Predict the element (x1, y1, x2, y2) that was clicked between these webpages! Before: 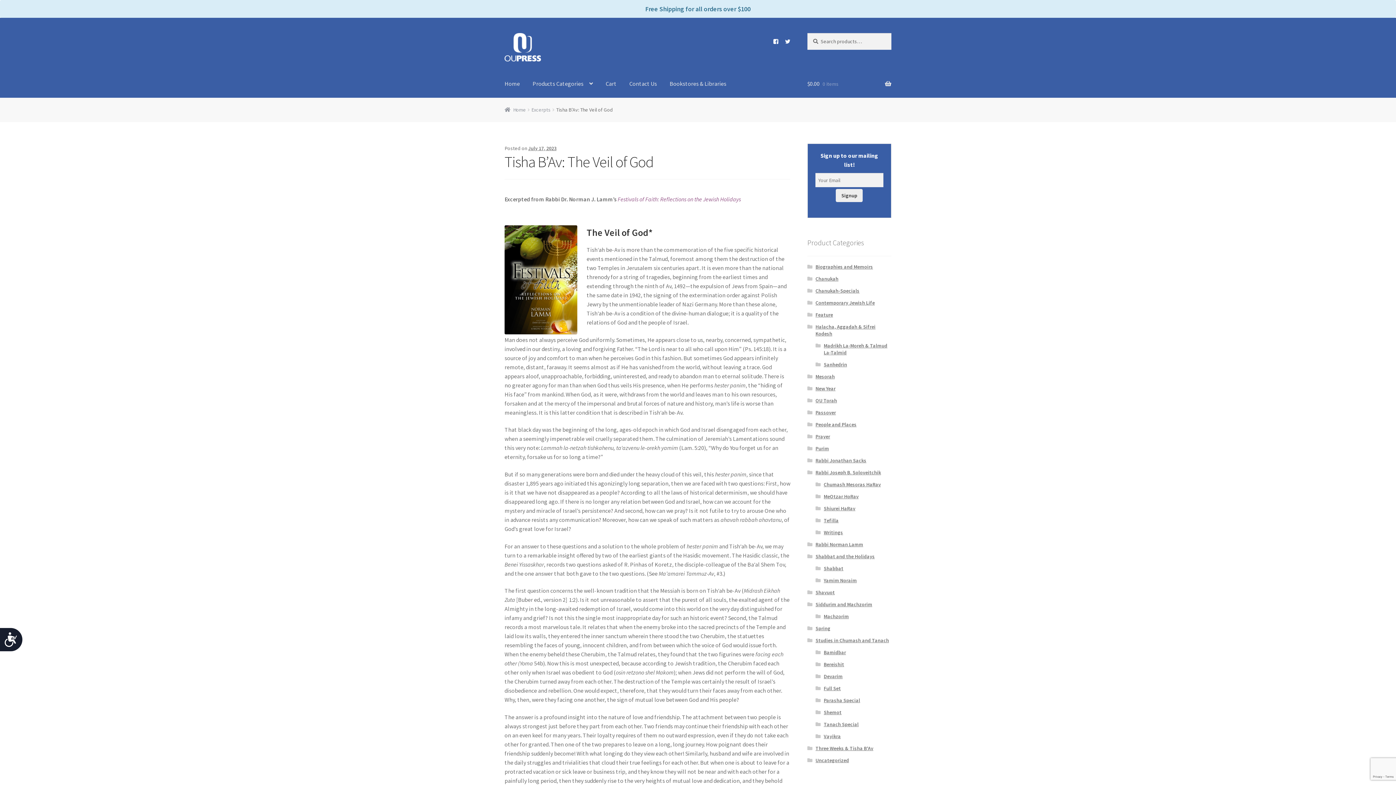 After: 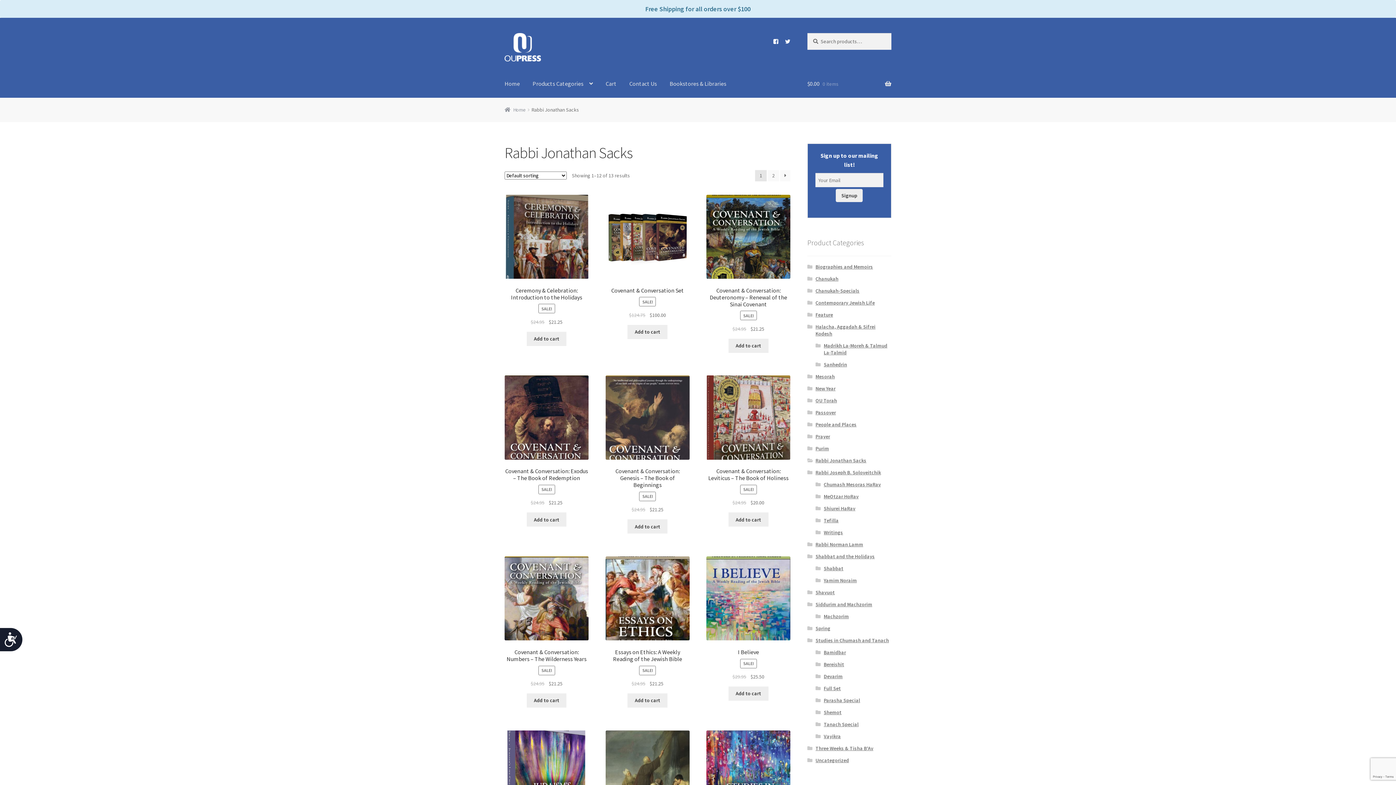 Action: bbox: (815, 457, 866, 463) label: Rabbi Jonathan Sacks